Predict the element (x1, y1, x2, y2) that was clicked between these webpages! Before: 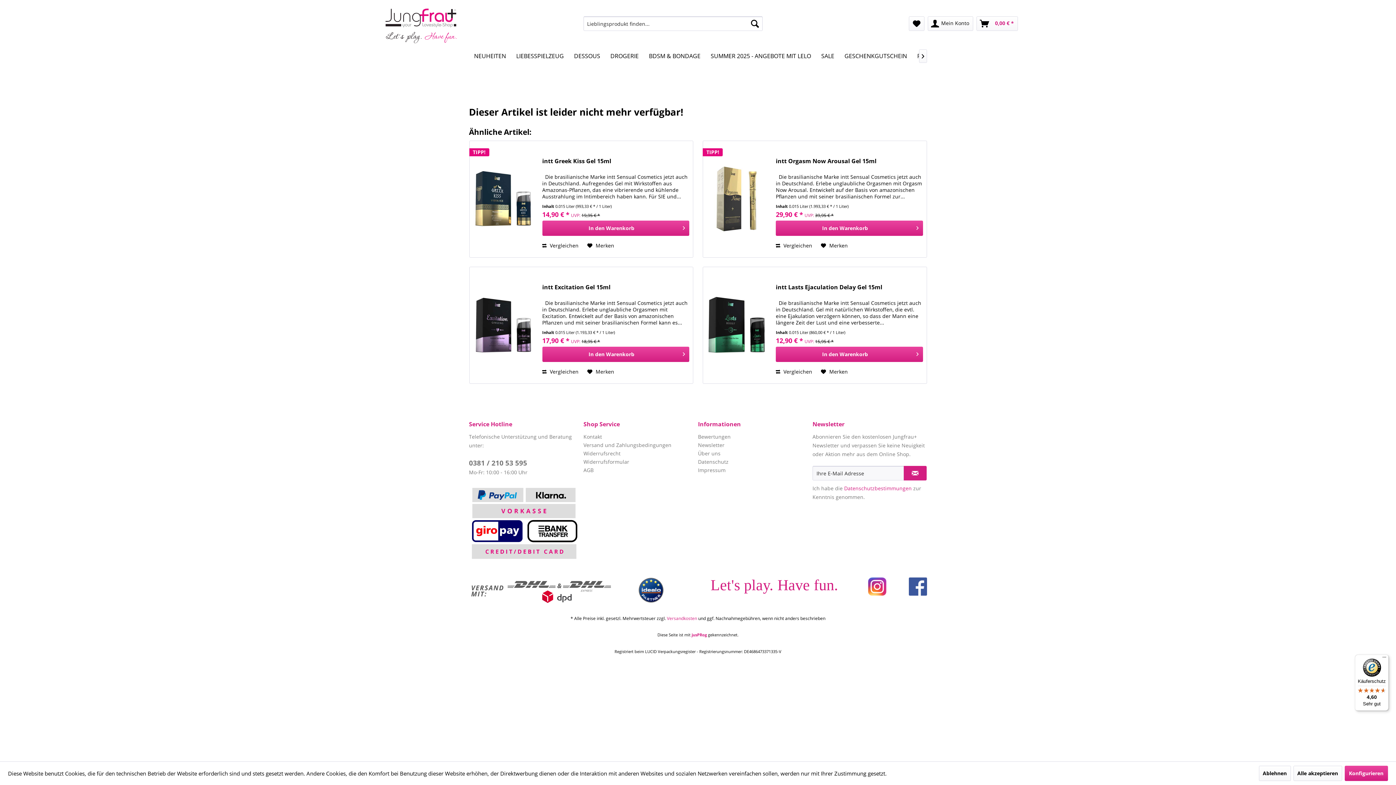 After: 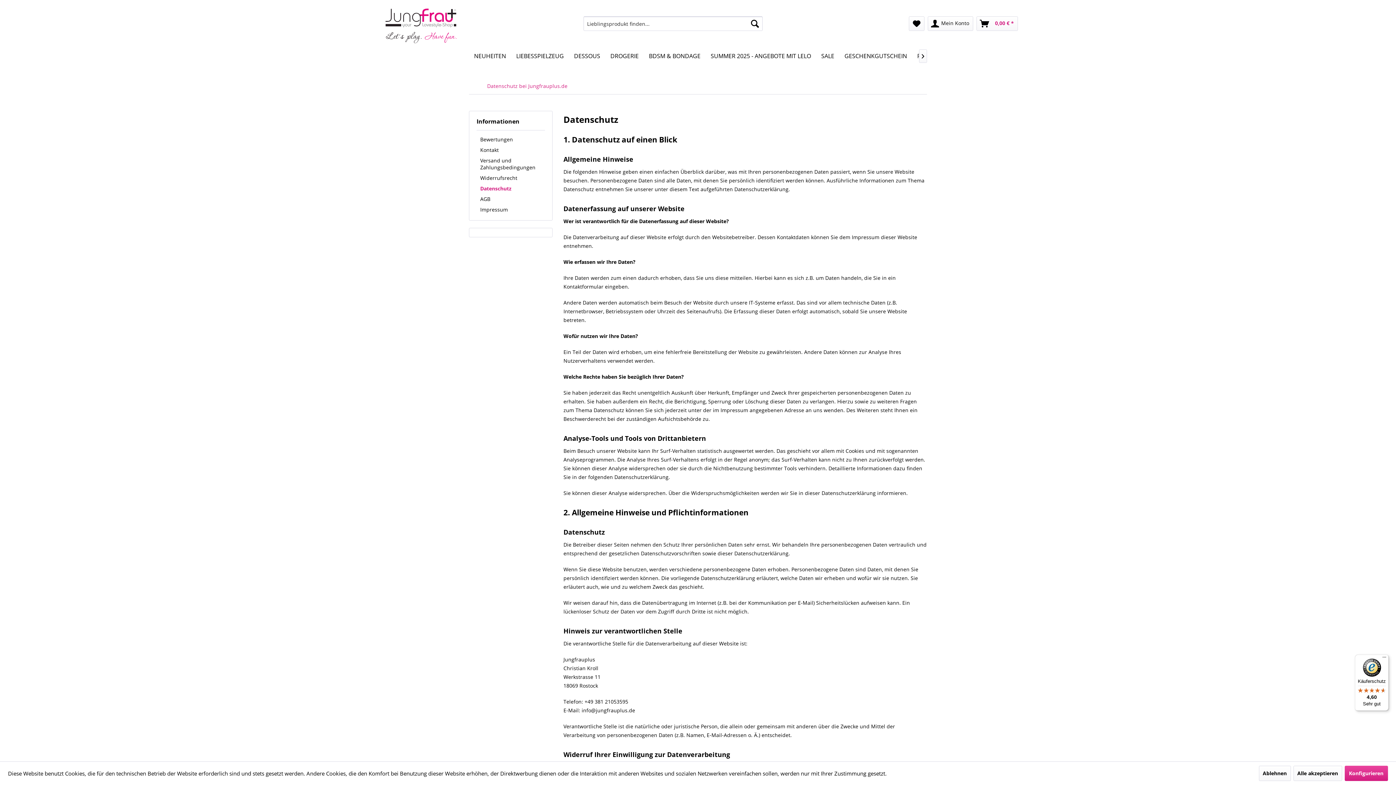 Action: label: Datenschutz bbox: (698, 457, 809, 466)